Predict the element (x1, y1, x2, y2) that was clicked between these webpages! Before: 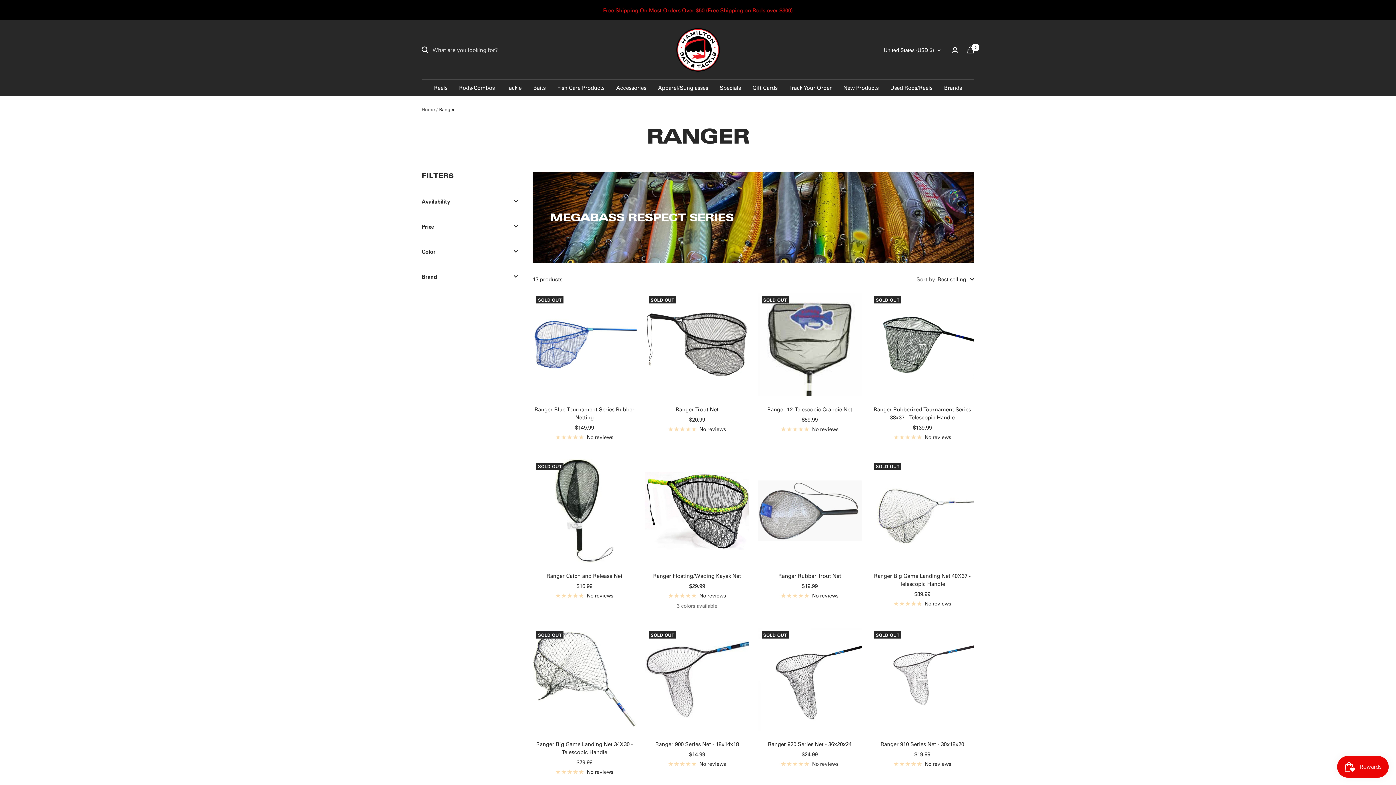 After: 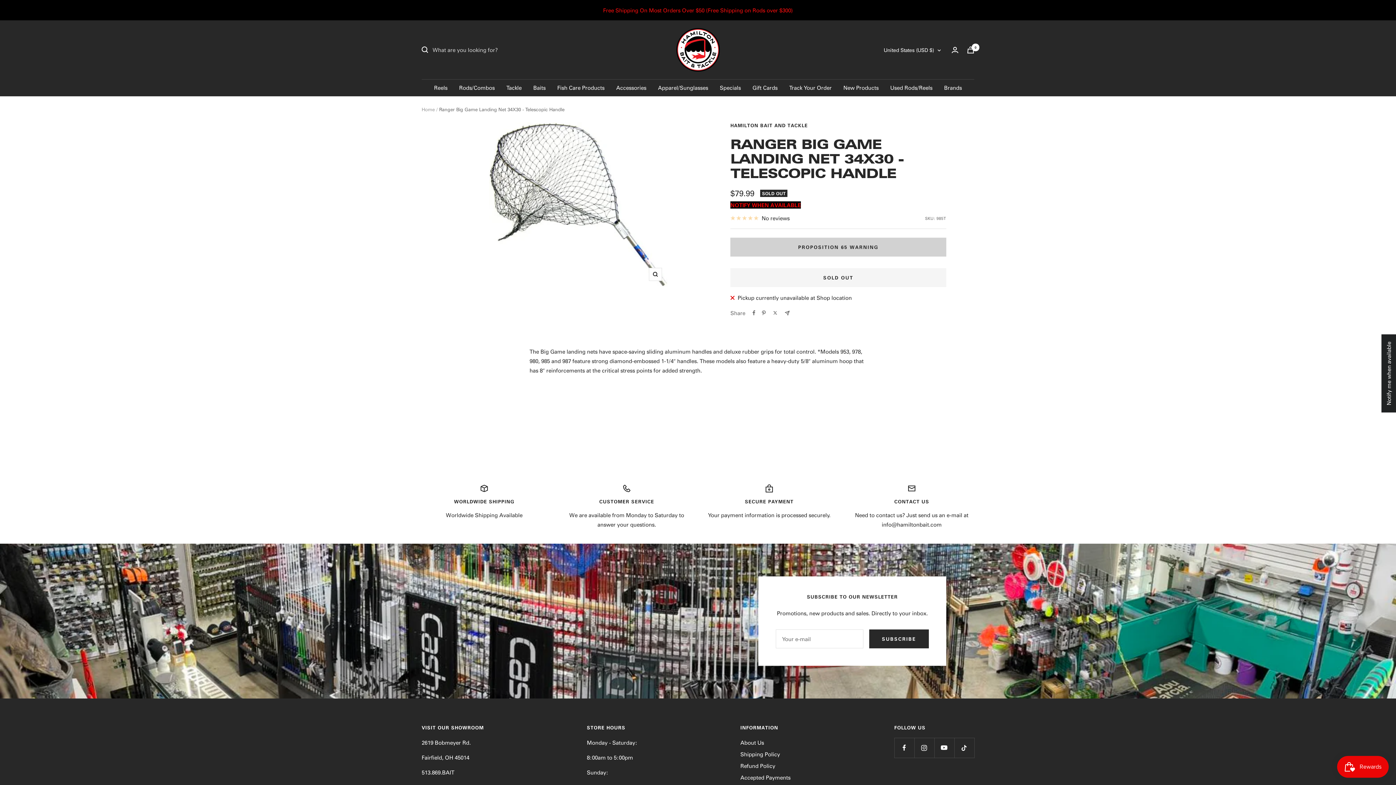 Action: label: No reviews bbox: (532, 768, 636, 776)